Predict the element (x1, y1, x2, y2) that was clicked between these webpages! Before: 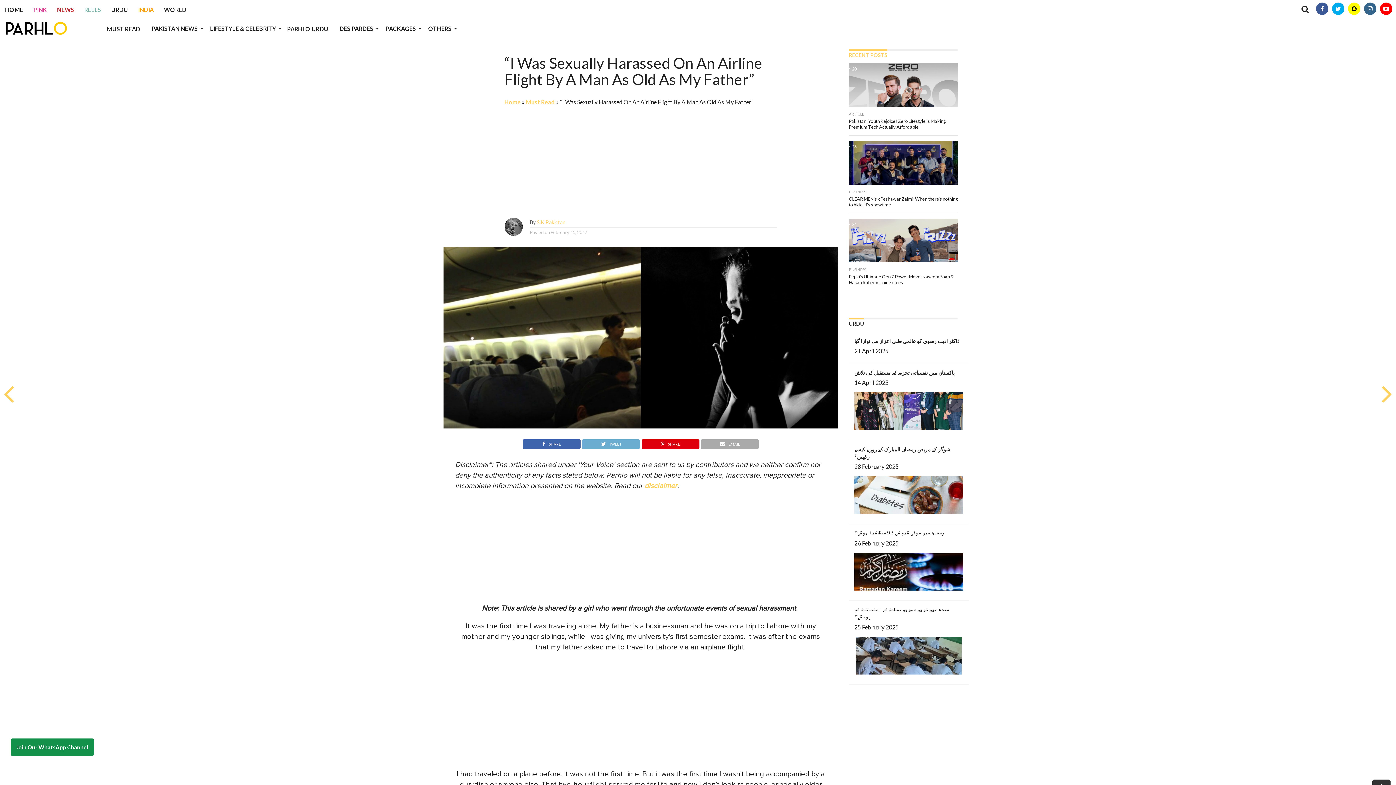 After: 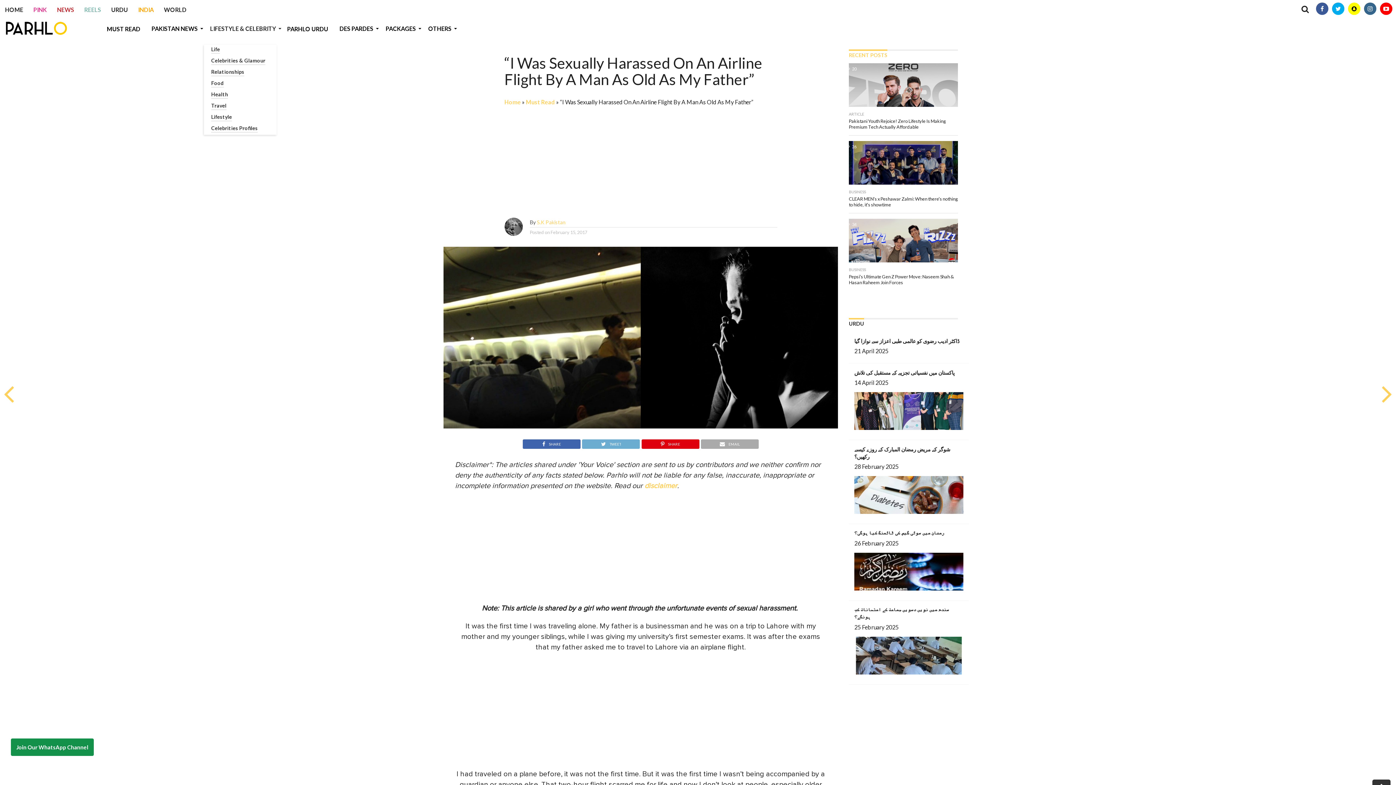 Action: label: LIFESTYLE & CELEBRITY bbox: (204, 19, 282, 38)